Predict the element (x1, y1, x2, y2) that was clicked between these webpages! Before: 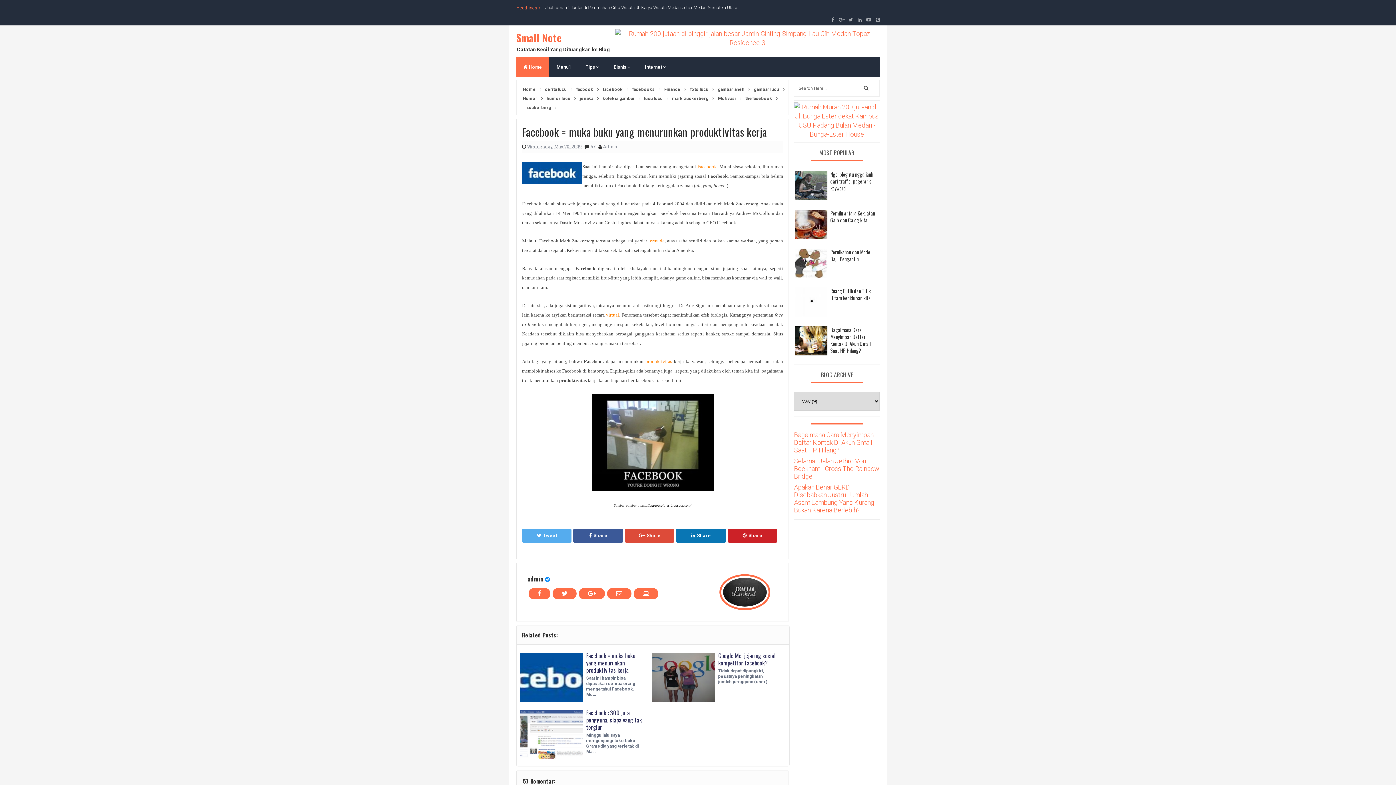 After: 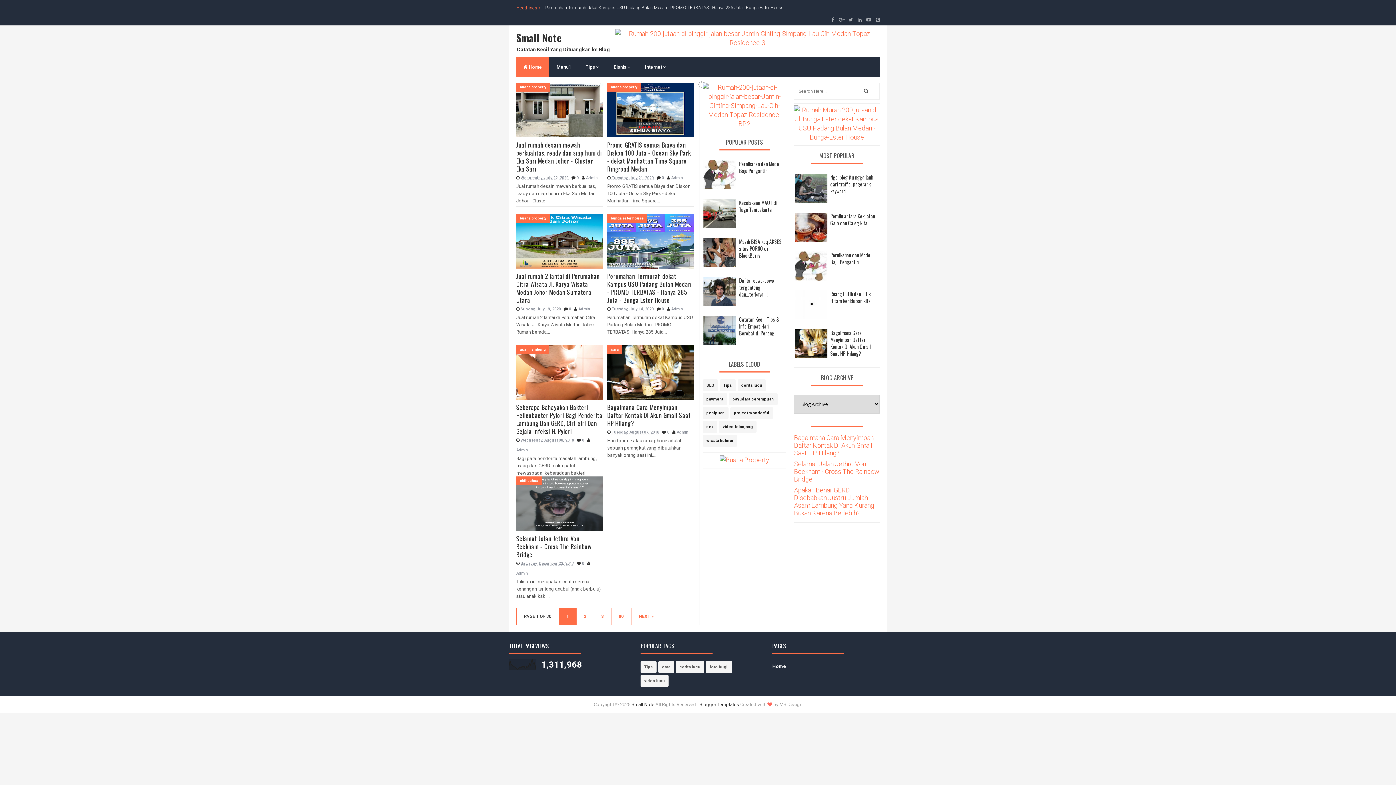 Action: bbox: (632, 589, 659, 597)